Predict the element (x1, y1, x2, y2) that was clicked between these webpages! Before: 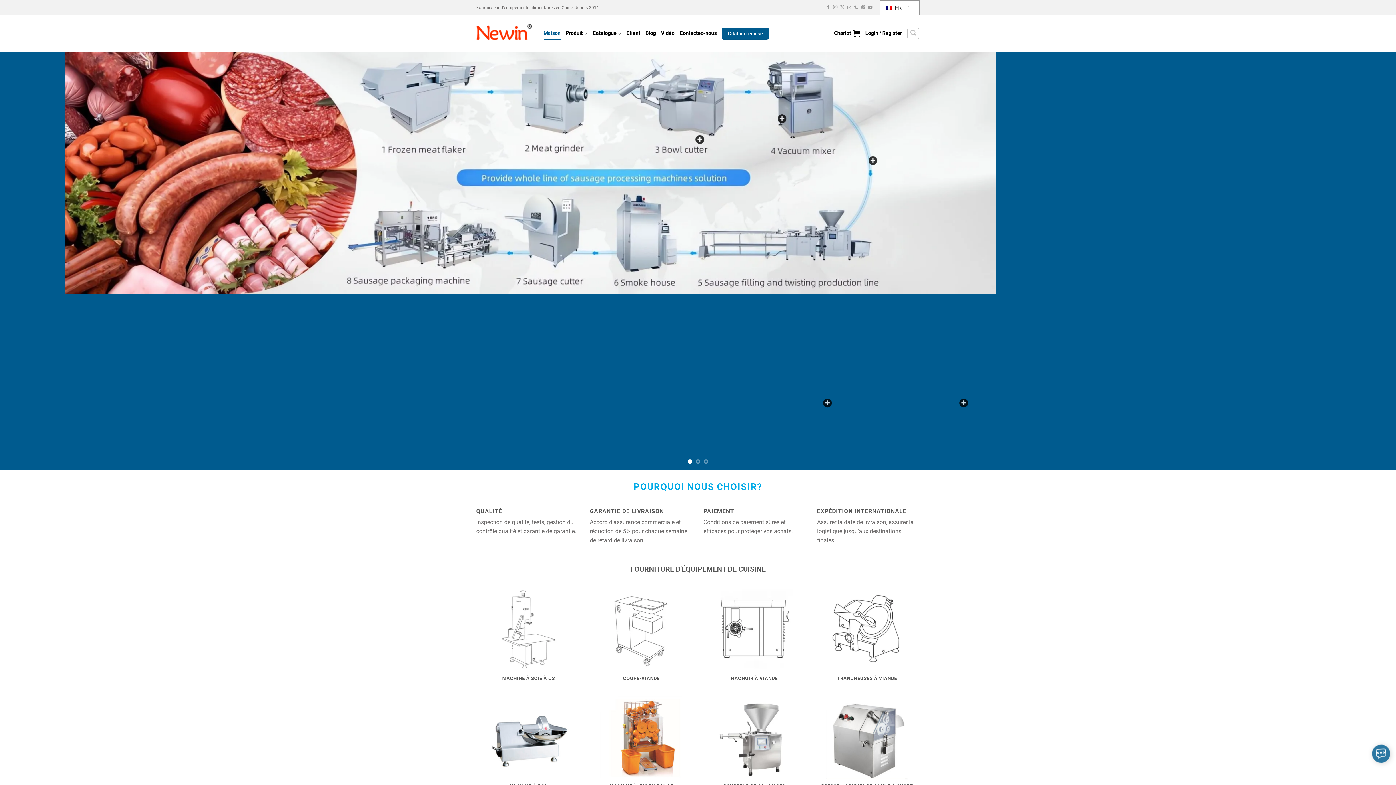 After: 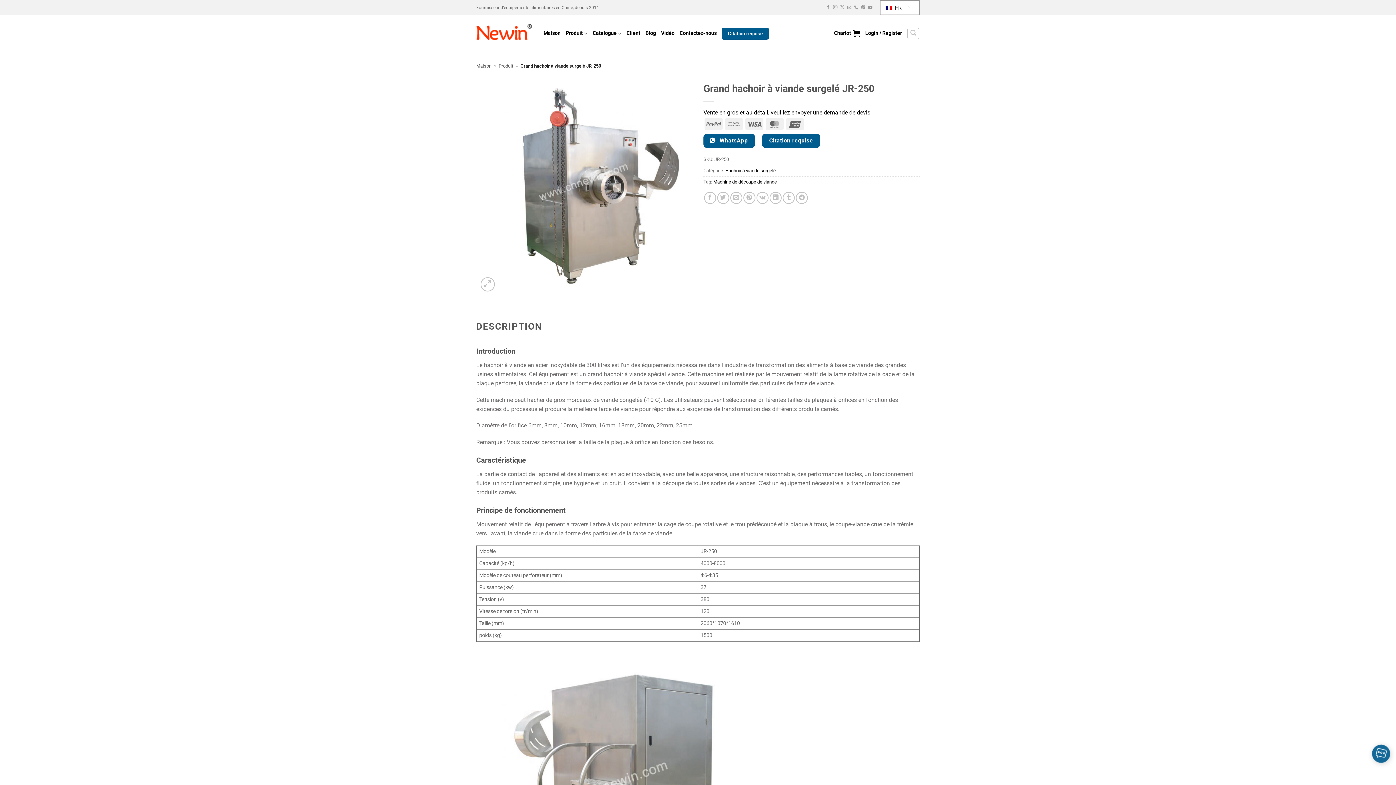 Action: bbox: (711, 114, 721, 123)